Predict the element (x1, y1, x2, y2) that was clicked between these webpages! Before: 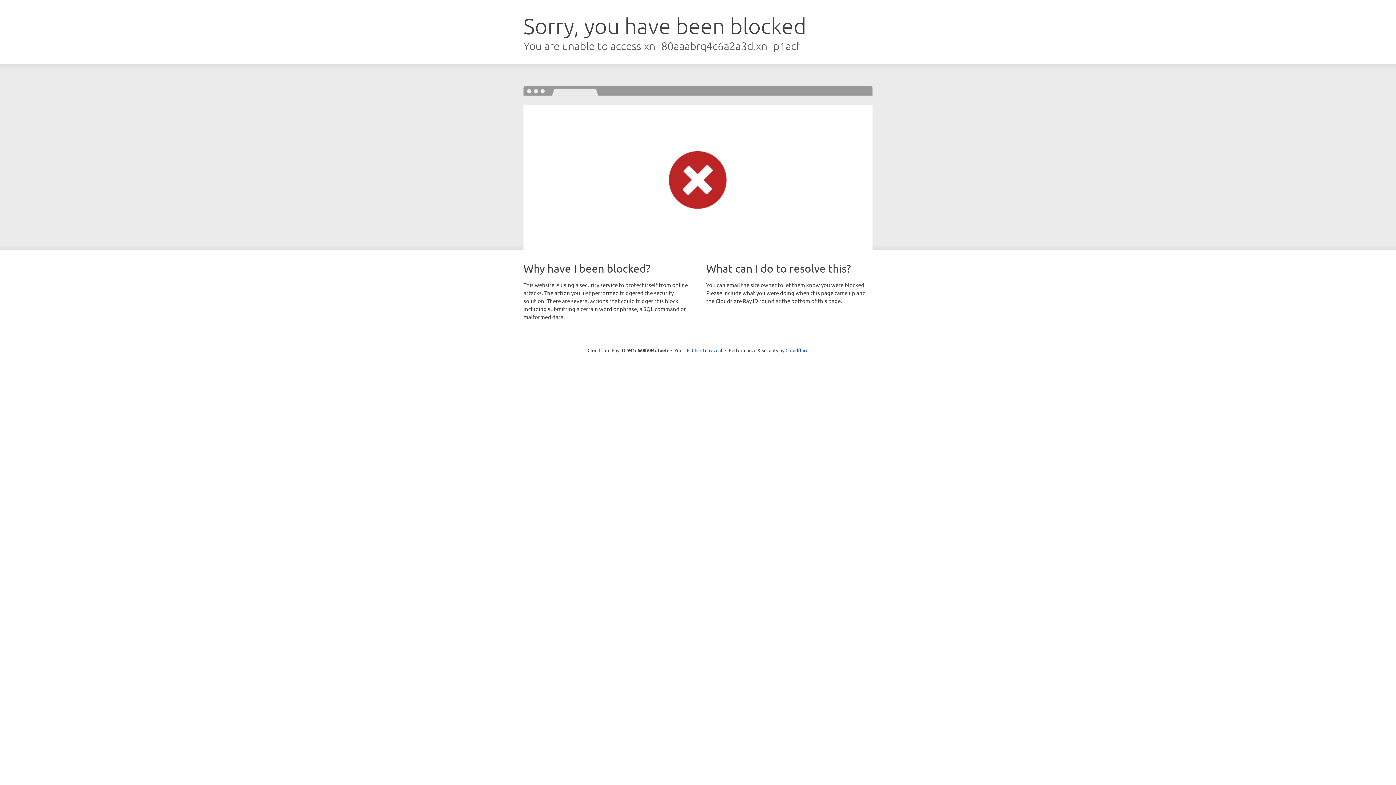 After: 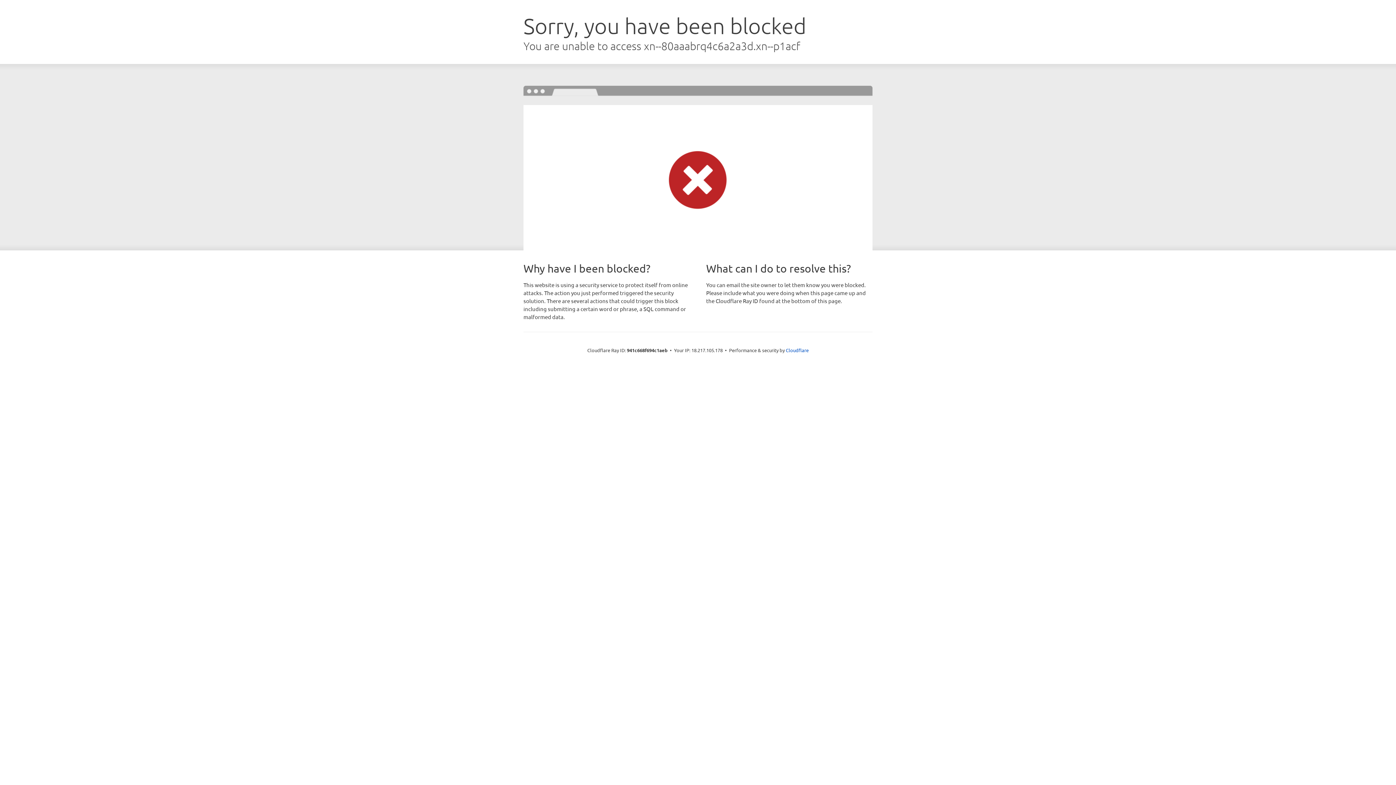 Action: label: Click to reveal bbox: (692, 346, 722, 353)